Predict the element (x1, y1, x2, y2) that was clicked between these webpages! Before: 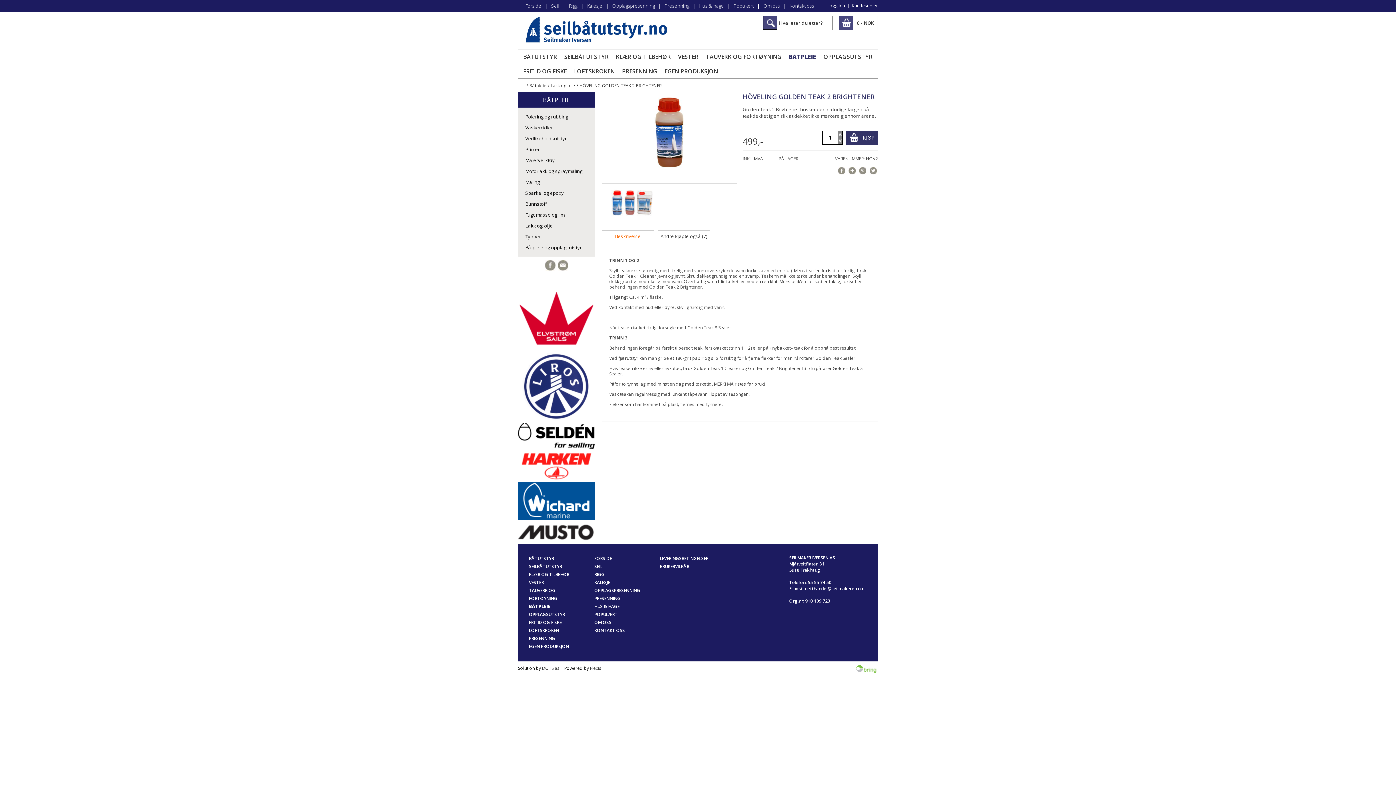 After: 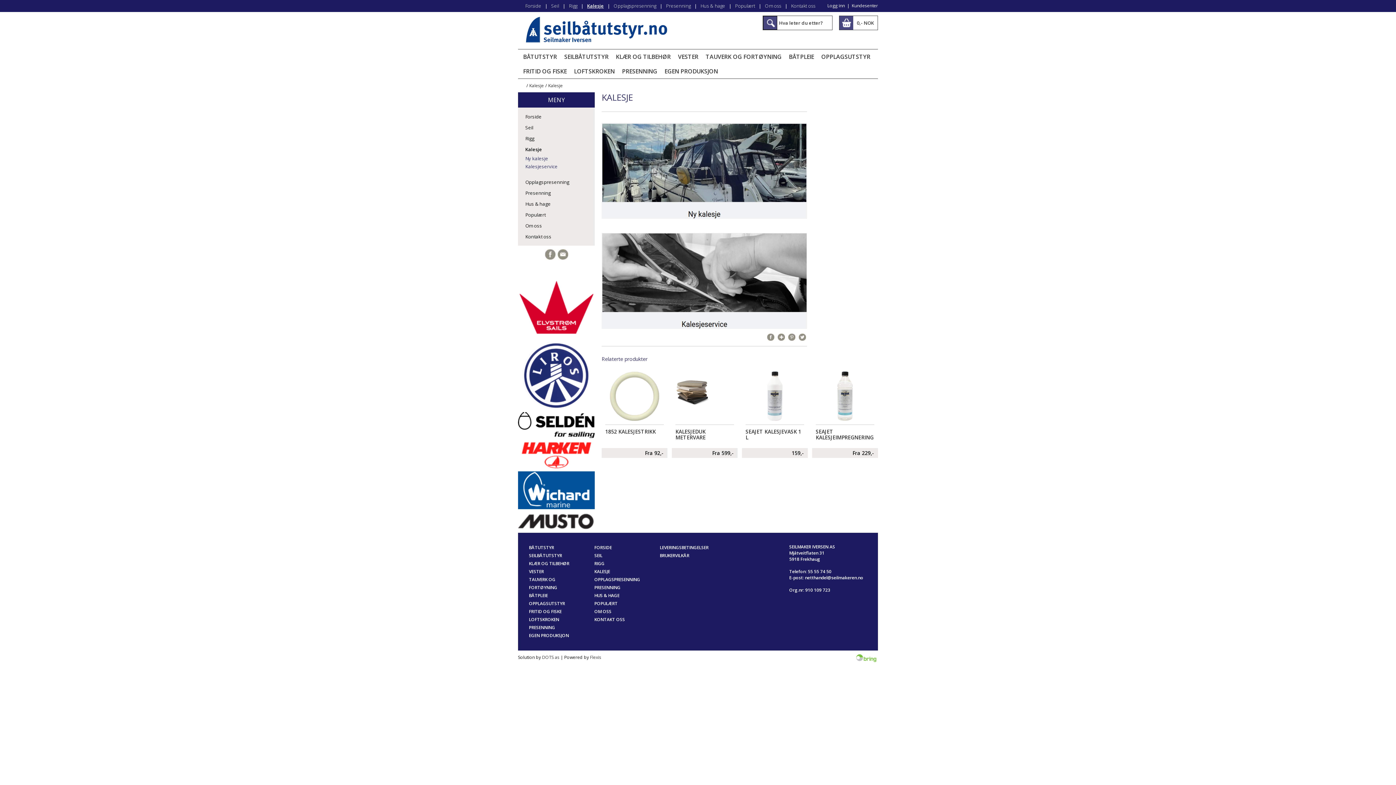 Action: bbox: (587, 2, 602, 9) label: Kalesje